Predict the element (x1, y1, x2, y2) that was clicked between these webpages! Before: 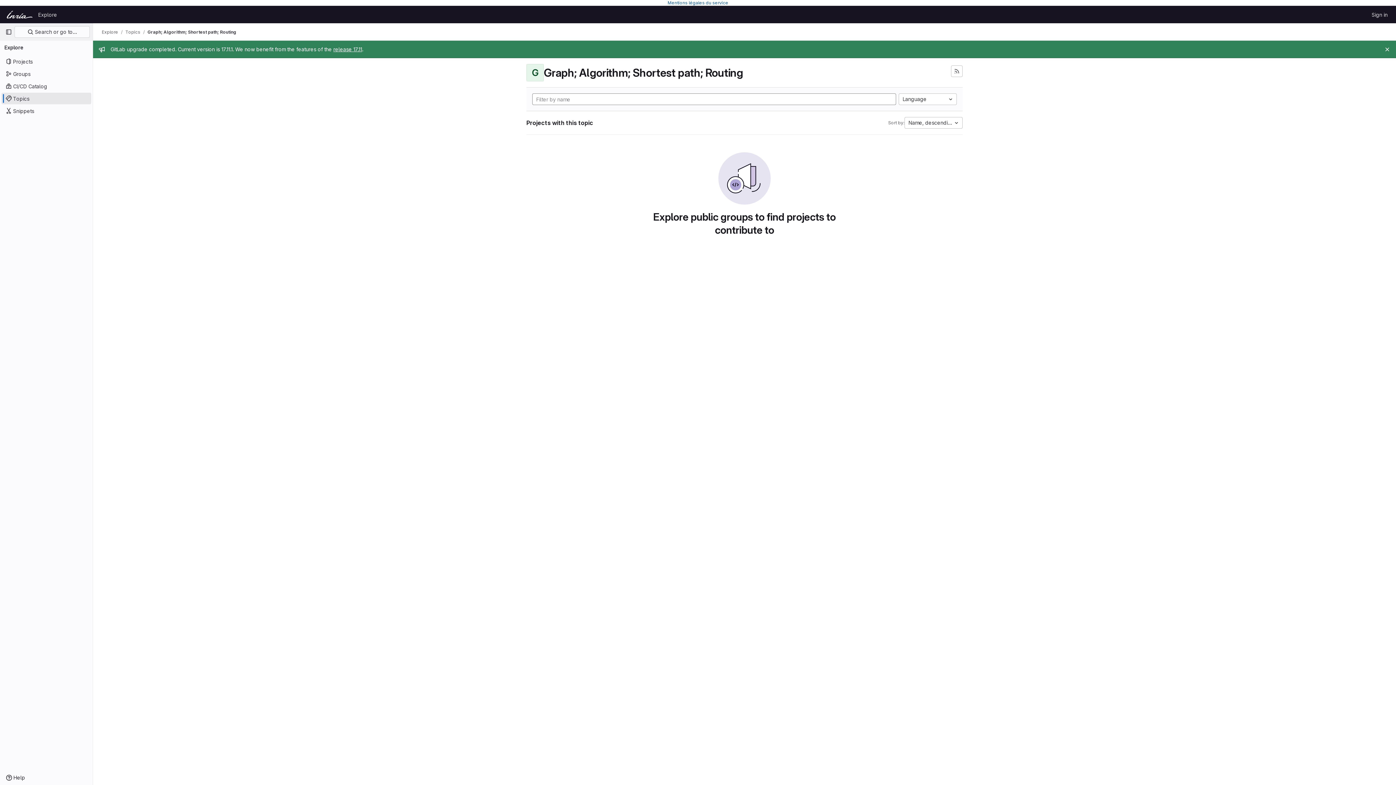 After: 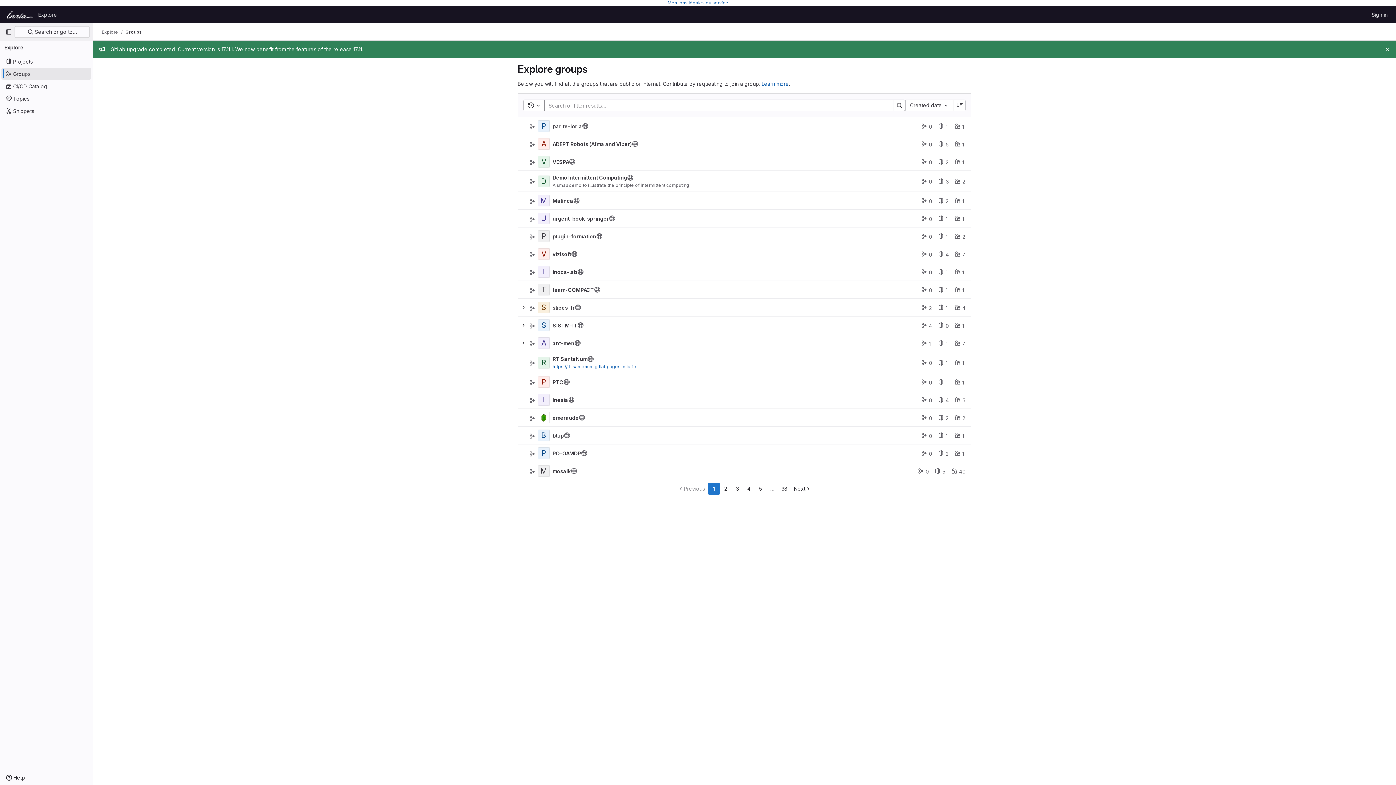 Action: bbox: (1, 68, 91, 79) label: Groups